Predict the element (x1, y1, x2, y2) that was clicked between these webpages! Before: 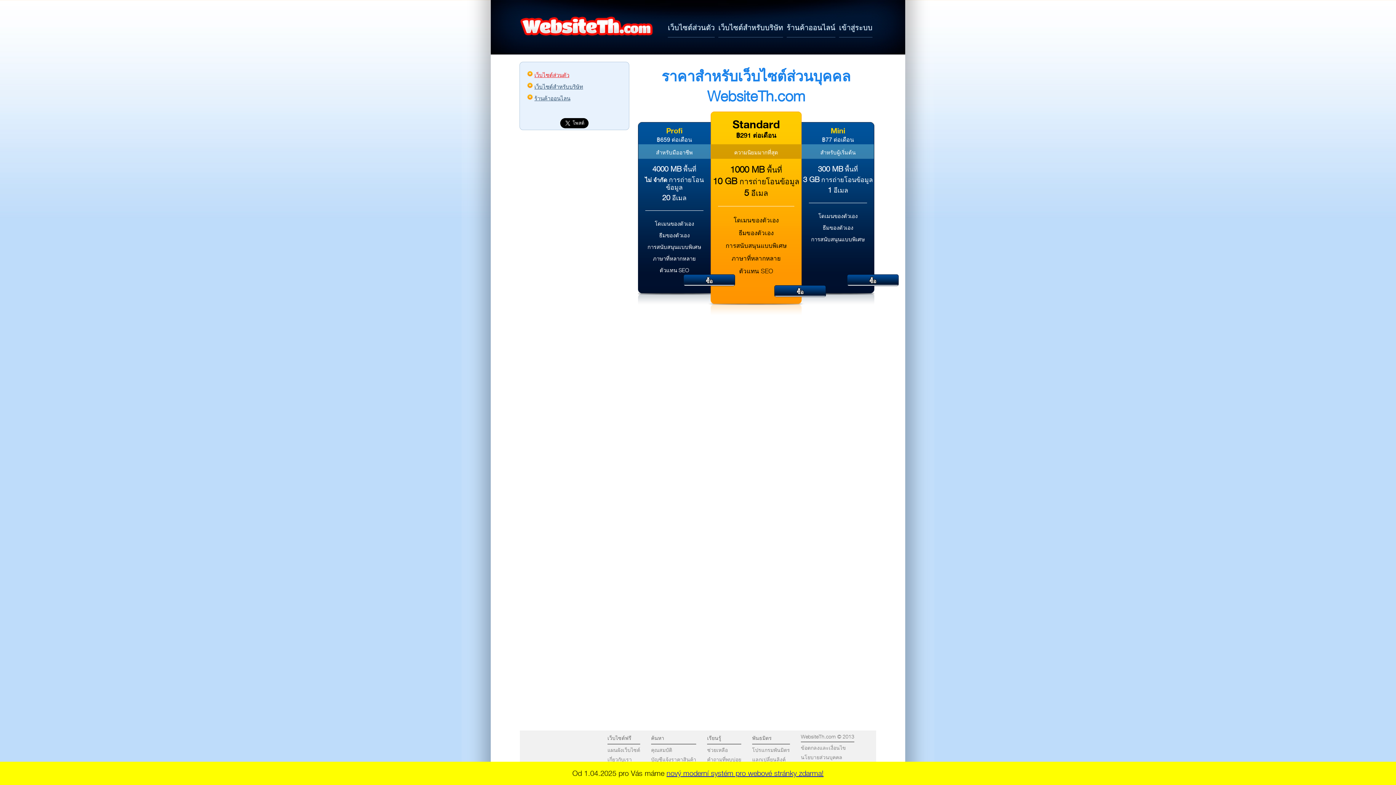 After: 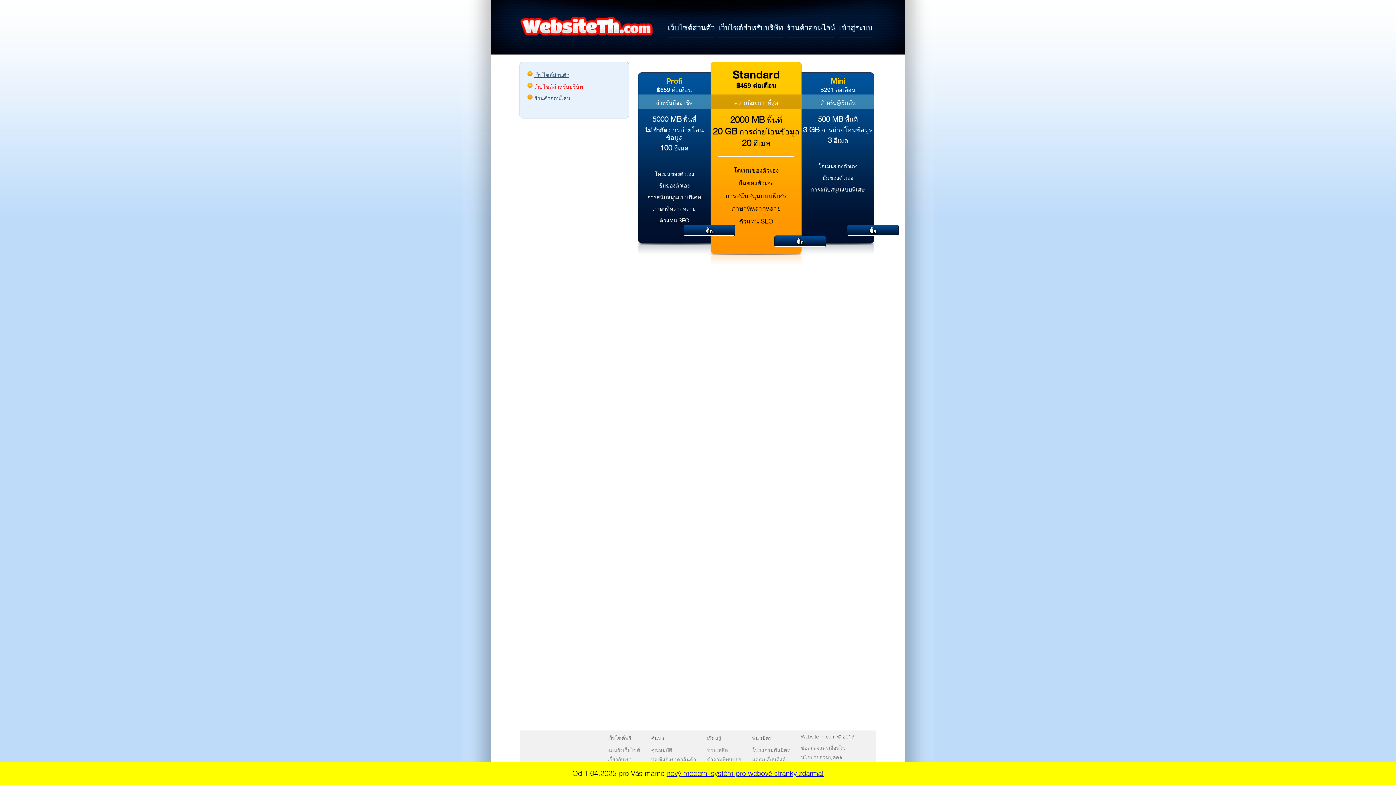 Action: bbox: (527, 81, 621, 92) label: เว็บไซต์สำหรับบริษัท